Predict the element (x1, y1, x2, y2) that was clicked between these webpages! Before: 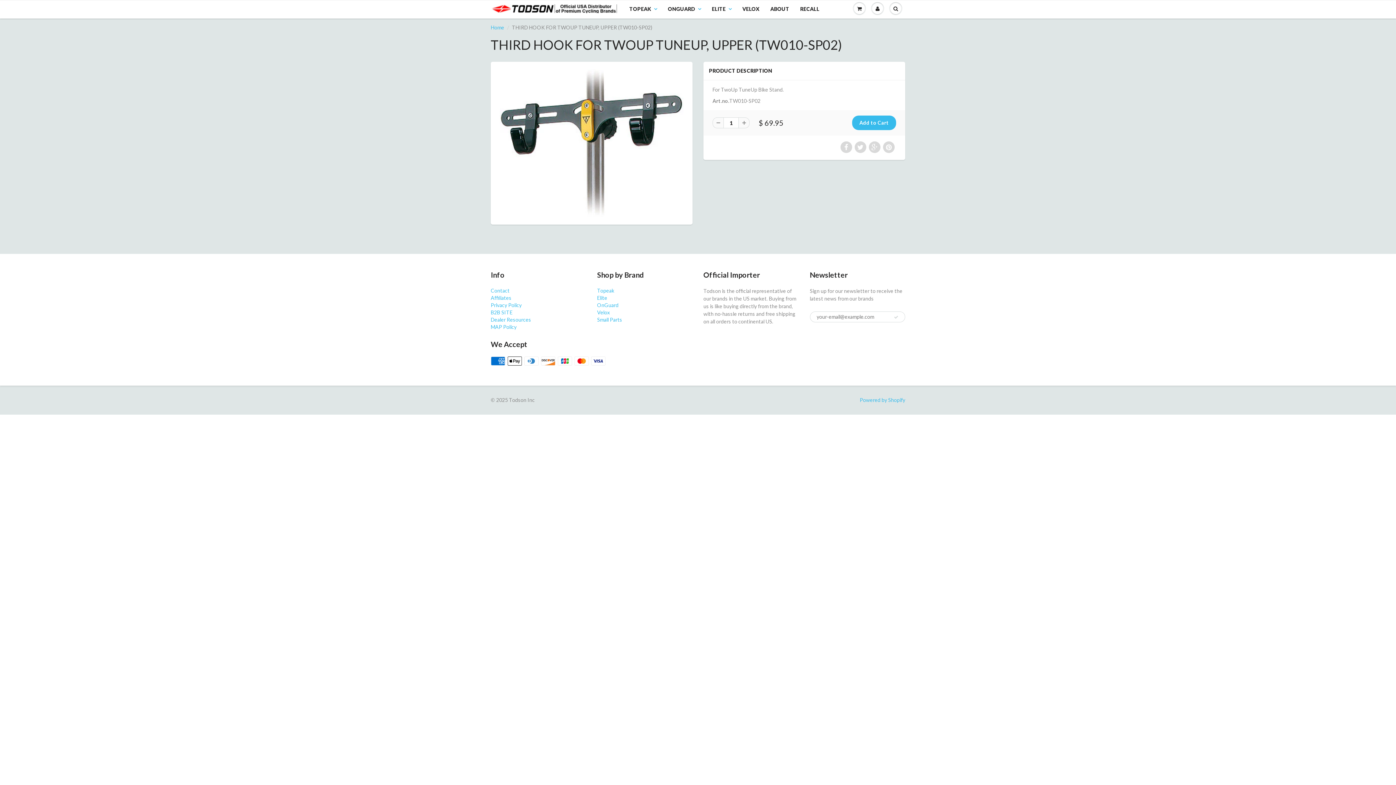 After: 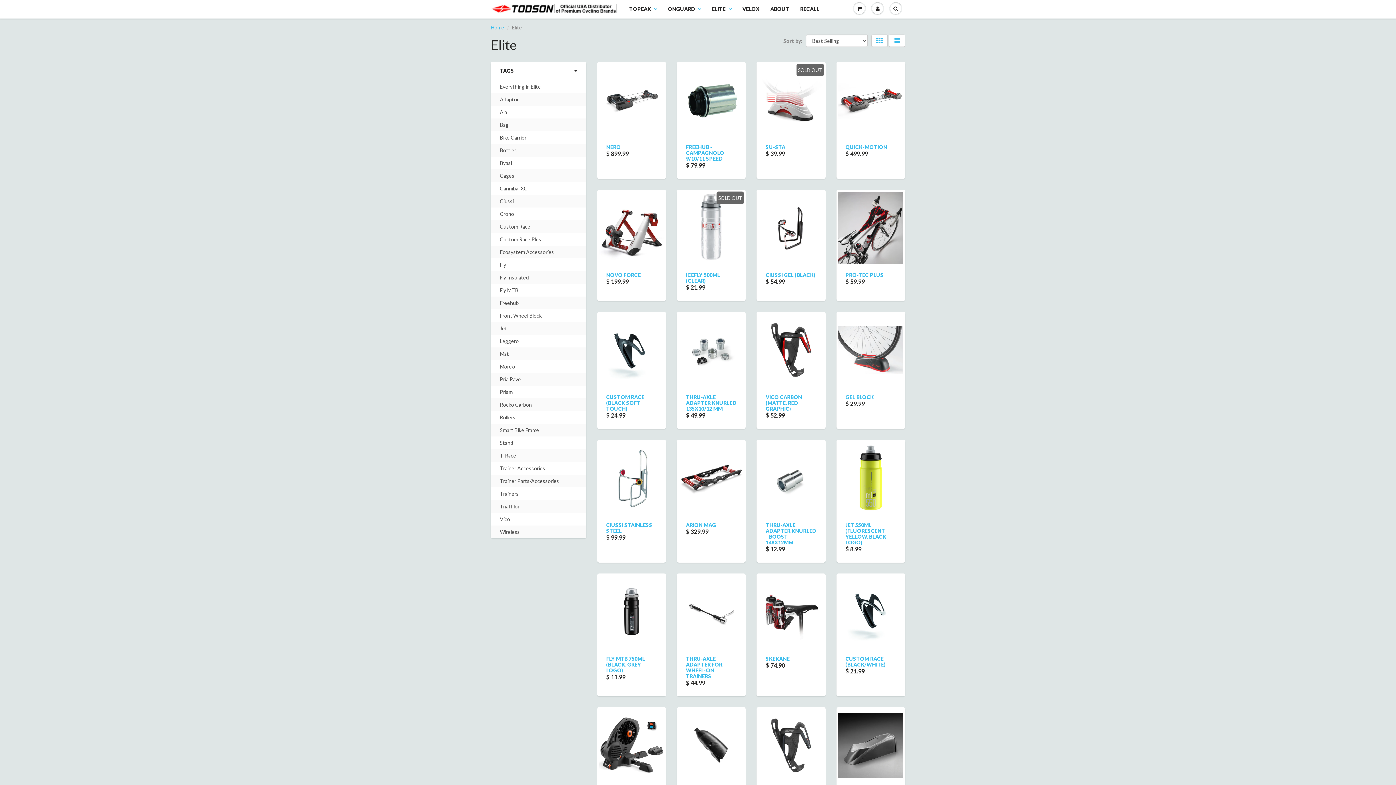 Action: bbox: (597, 294, 607, 300) label: Elite